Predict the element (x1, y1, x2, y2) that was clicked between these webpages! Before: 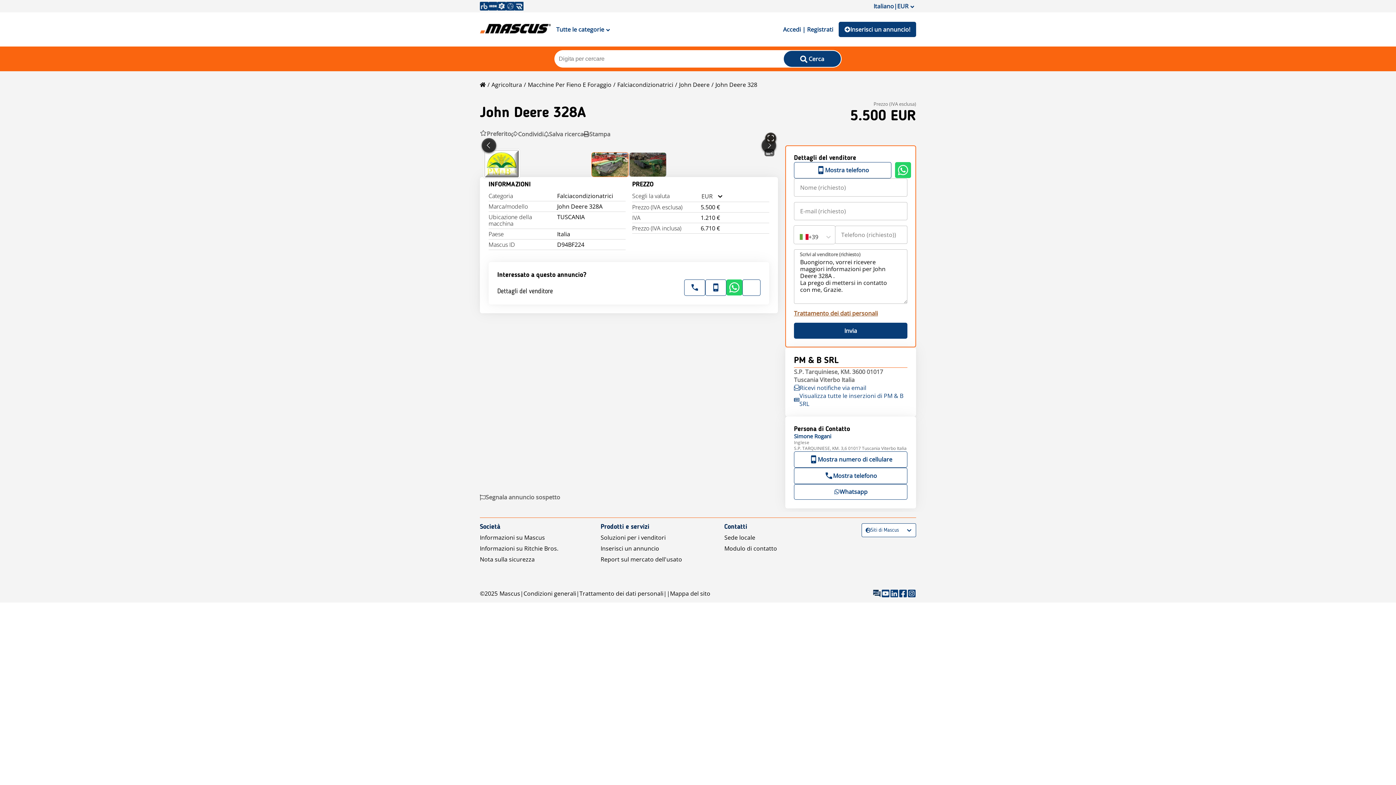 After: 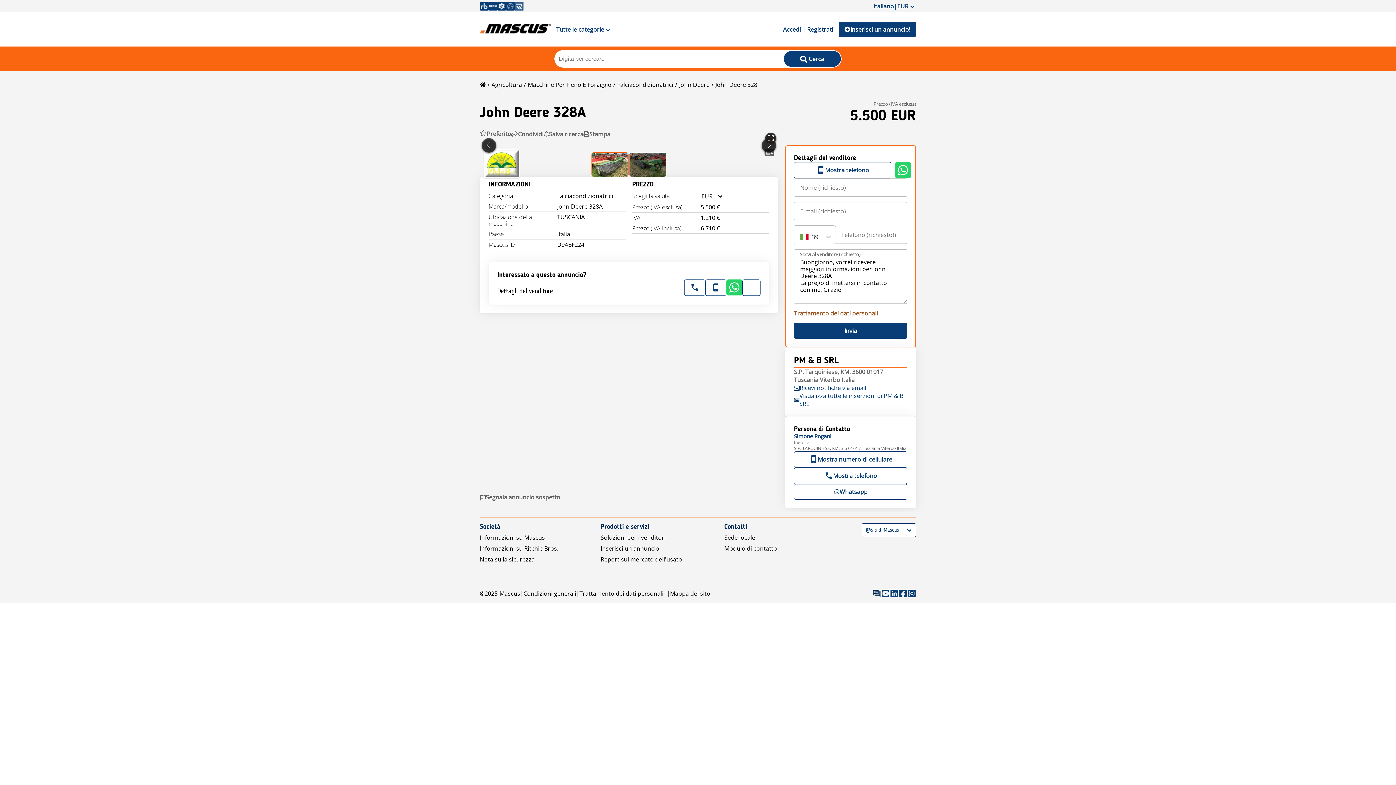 Action: bbox: (514, 1, 523, 10)